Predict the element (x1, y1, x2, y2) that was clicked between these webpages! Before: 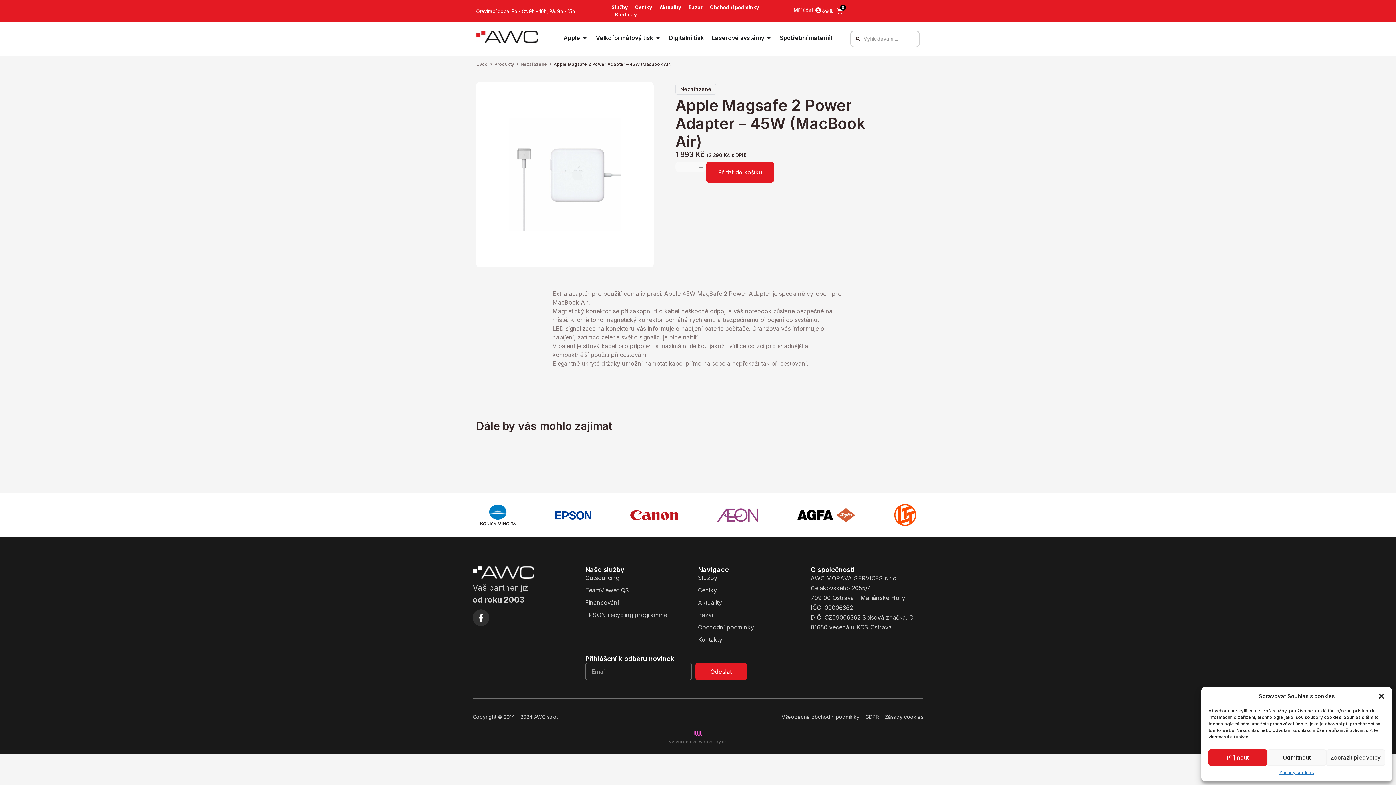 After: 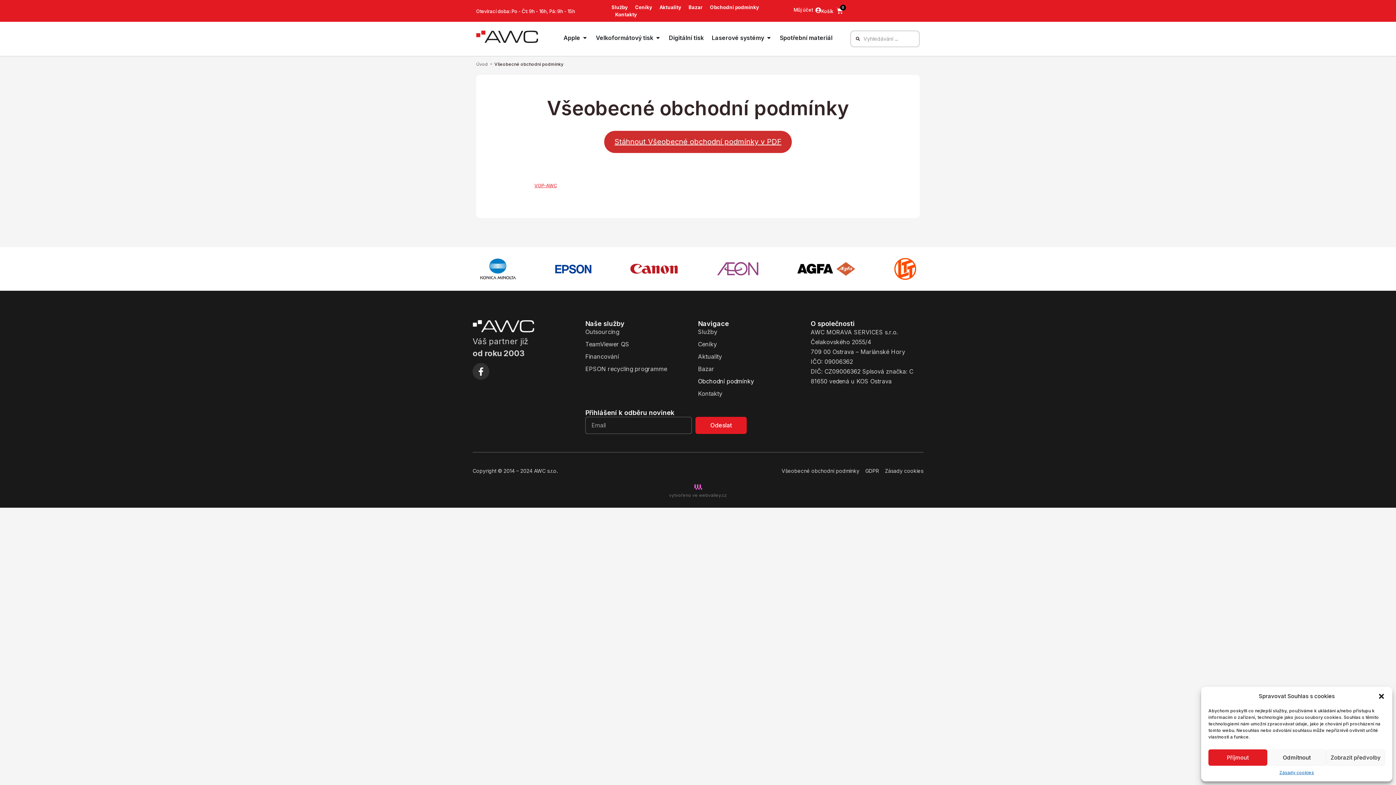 Action: label: Obchodní podmínky bbox: (698, 623, 810, 632)